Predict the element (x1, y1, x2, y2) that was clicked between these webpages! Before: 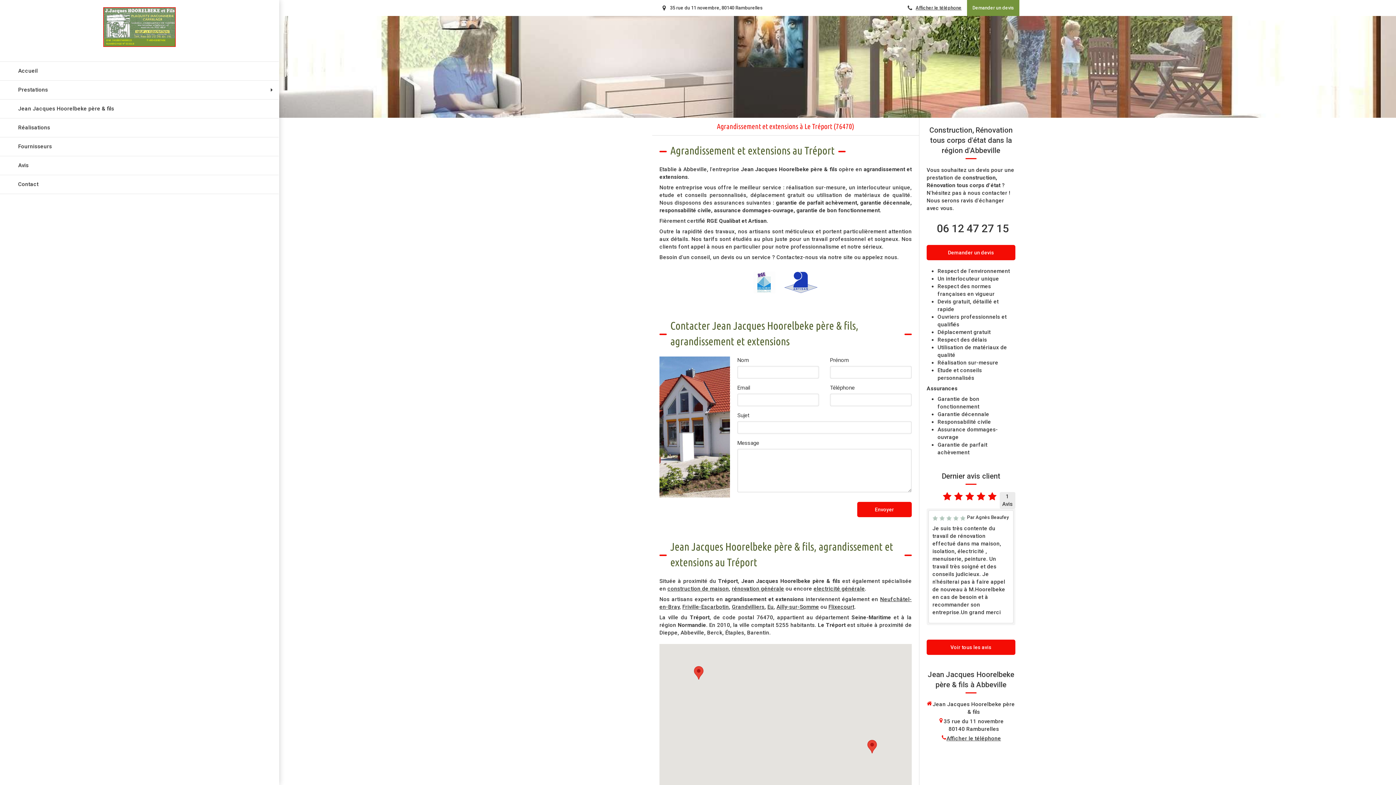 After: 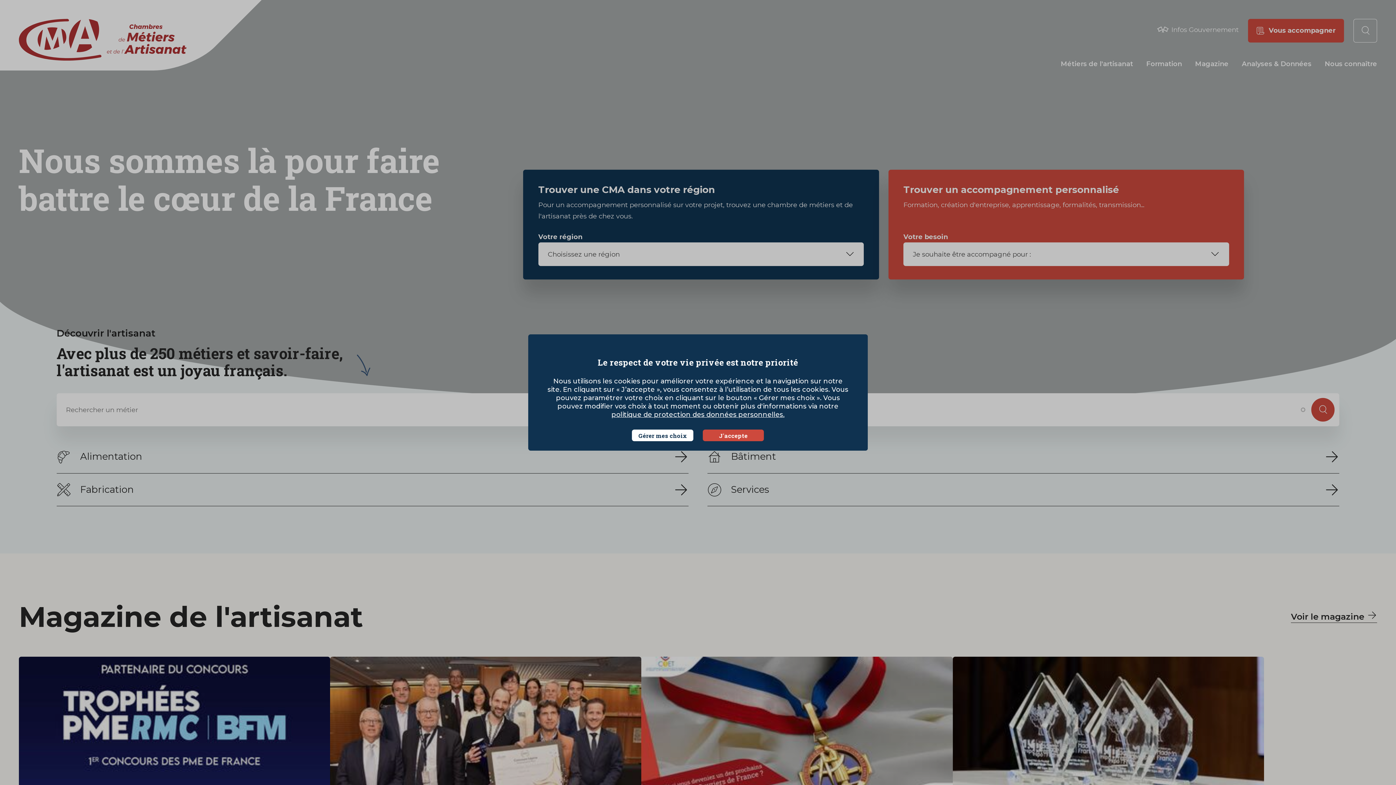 Action: bbox: (784, 271, 817, 293)